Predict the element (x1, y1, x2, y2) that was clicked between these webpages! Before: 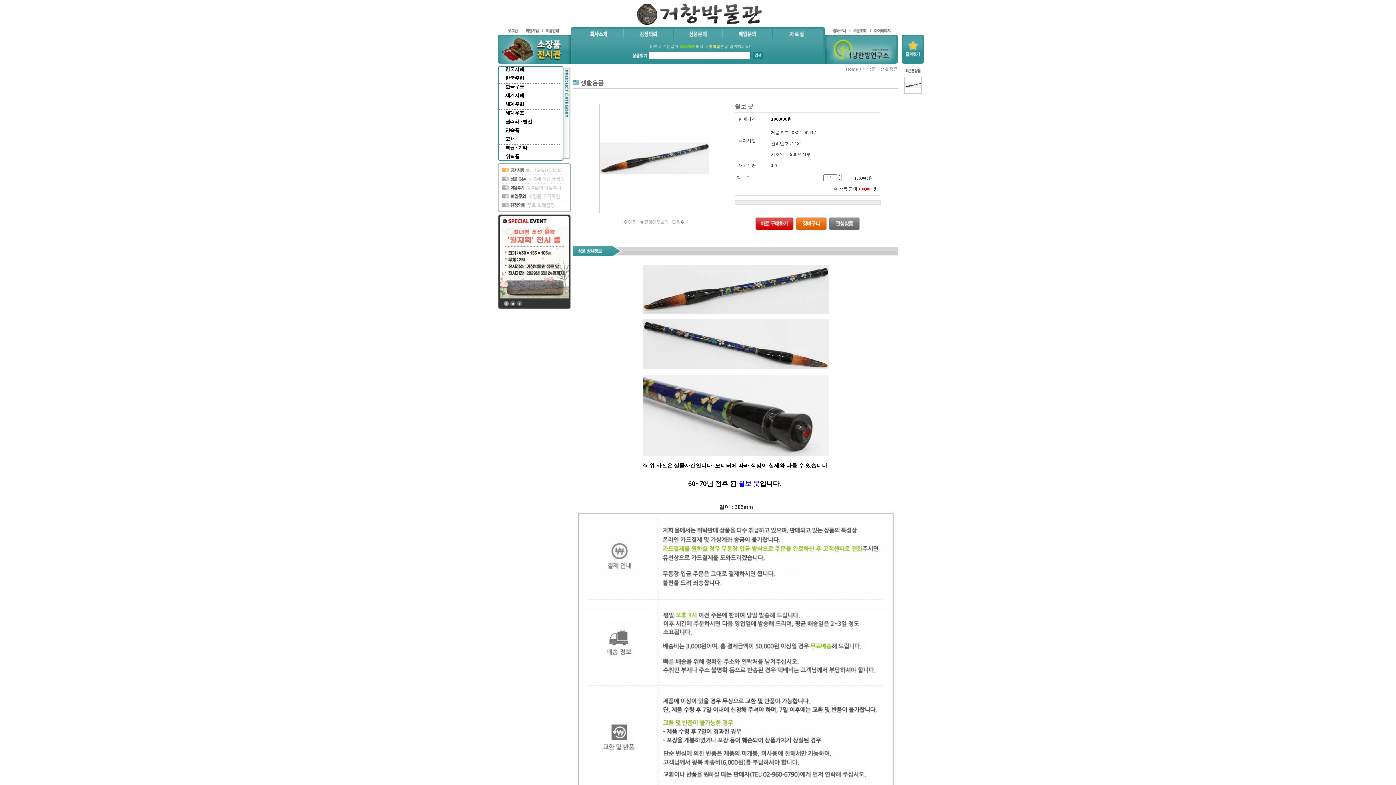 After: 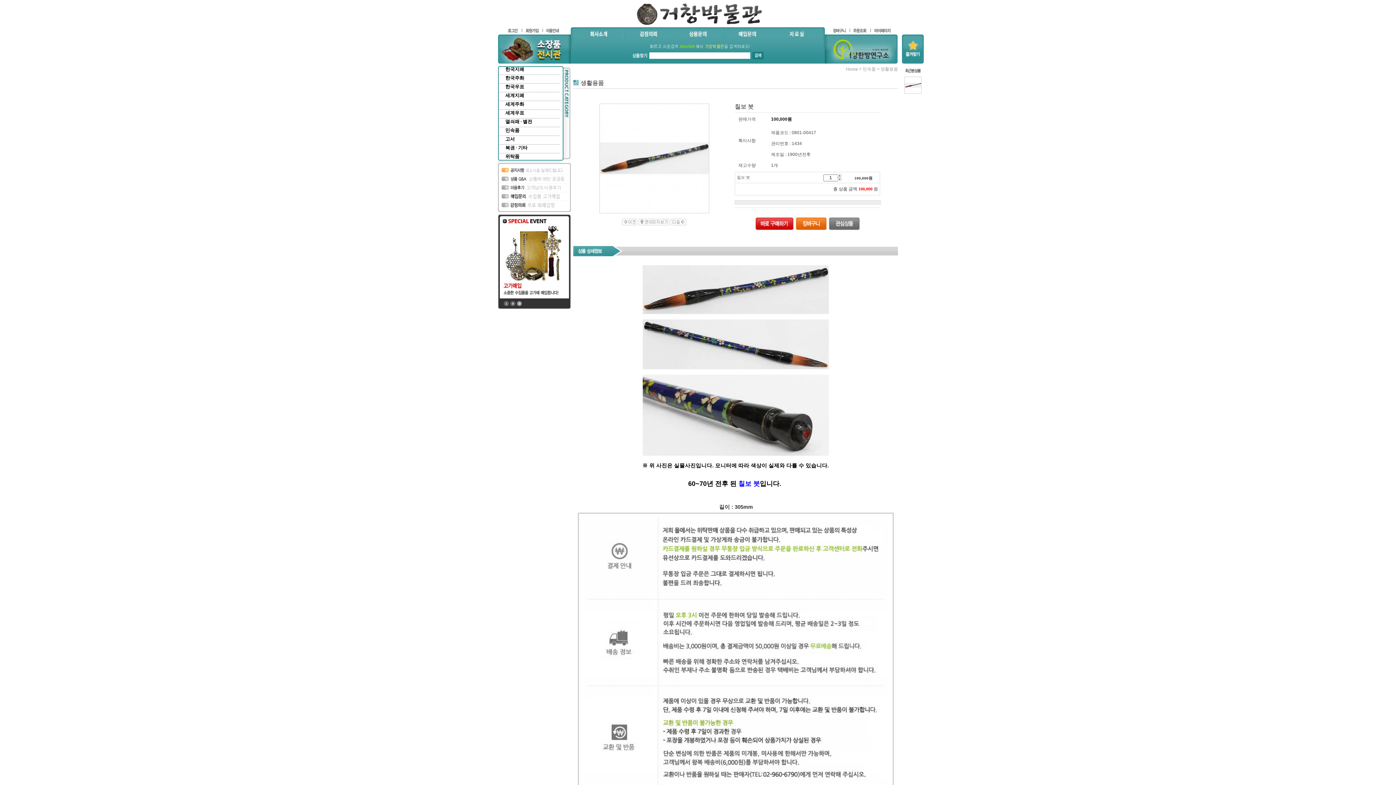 Action: bbox: (837, 177, 841, 181)